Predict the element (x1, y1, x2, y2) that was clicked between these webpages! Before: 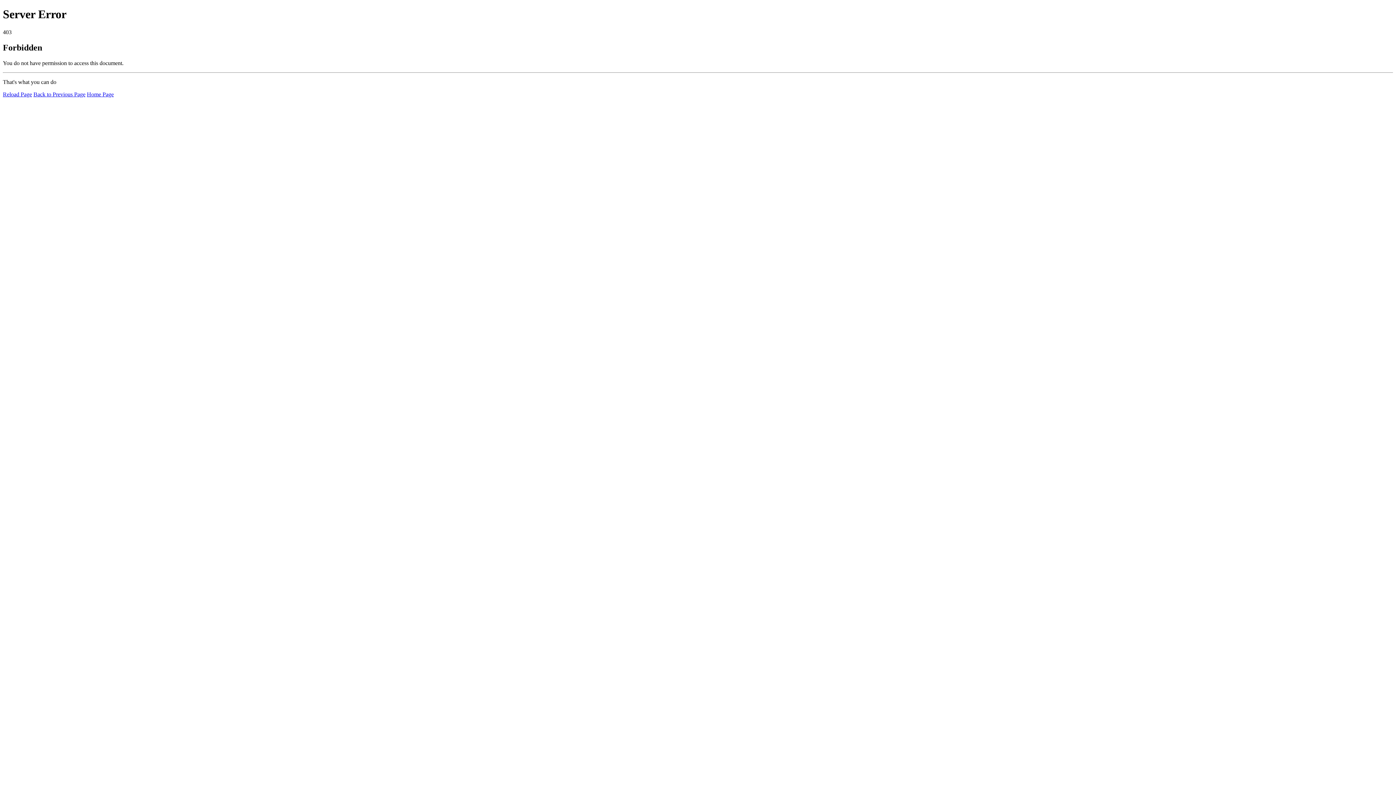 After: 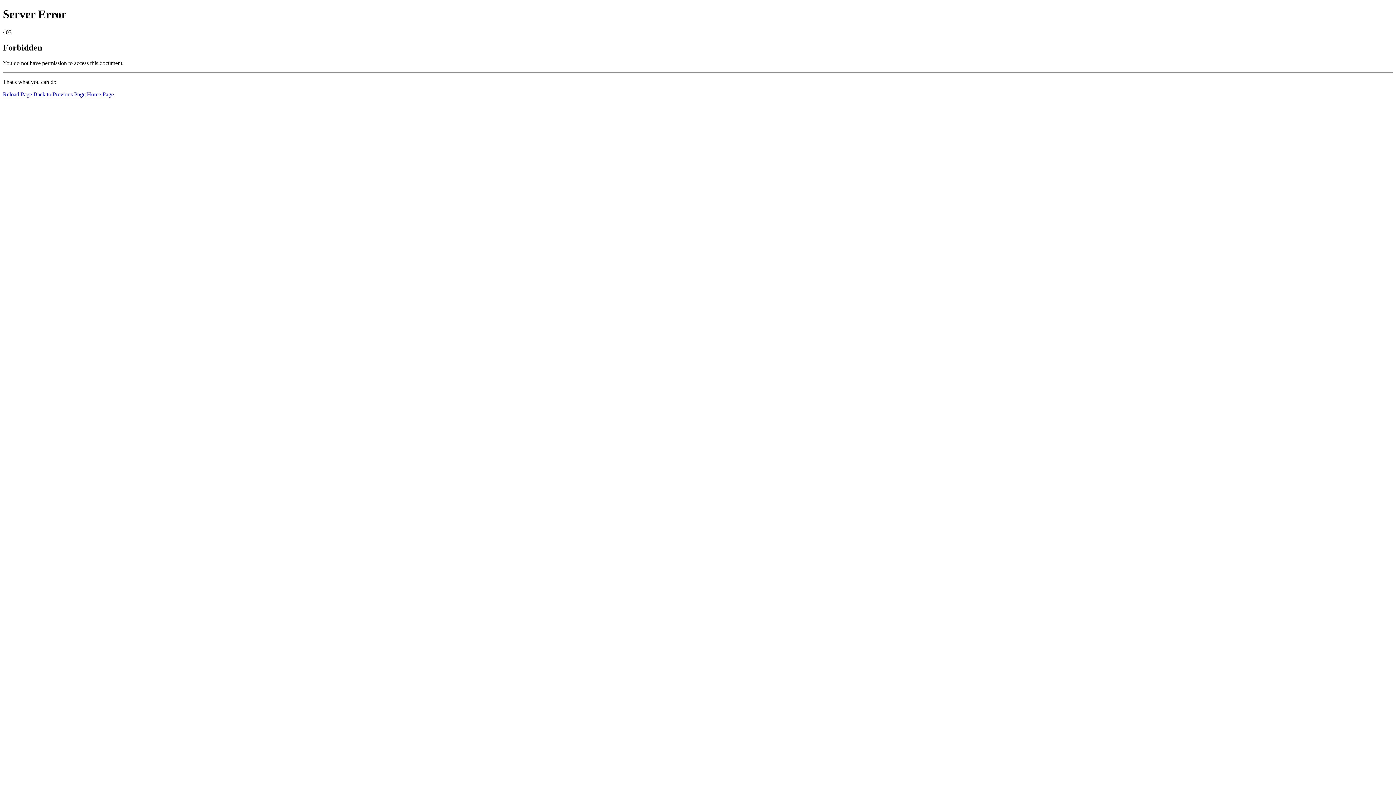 Action: label: Home Page bbox: (86, 91, 113, 97)